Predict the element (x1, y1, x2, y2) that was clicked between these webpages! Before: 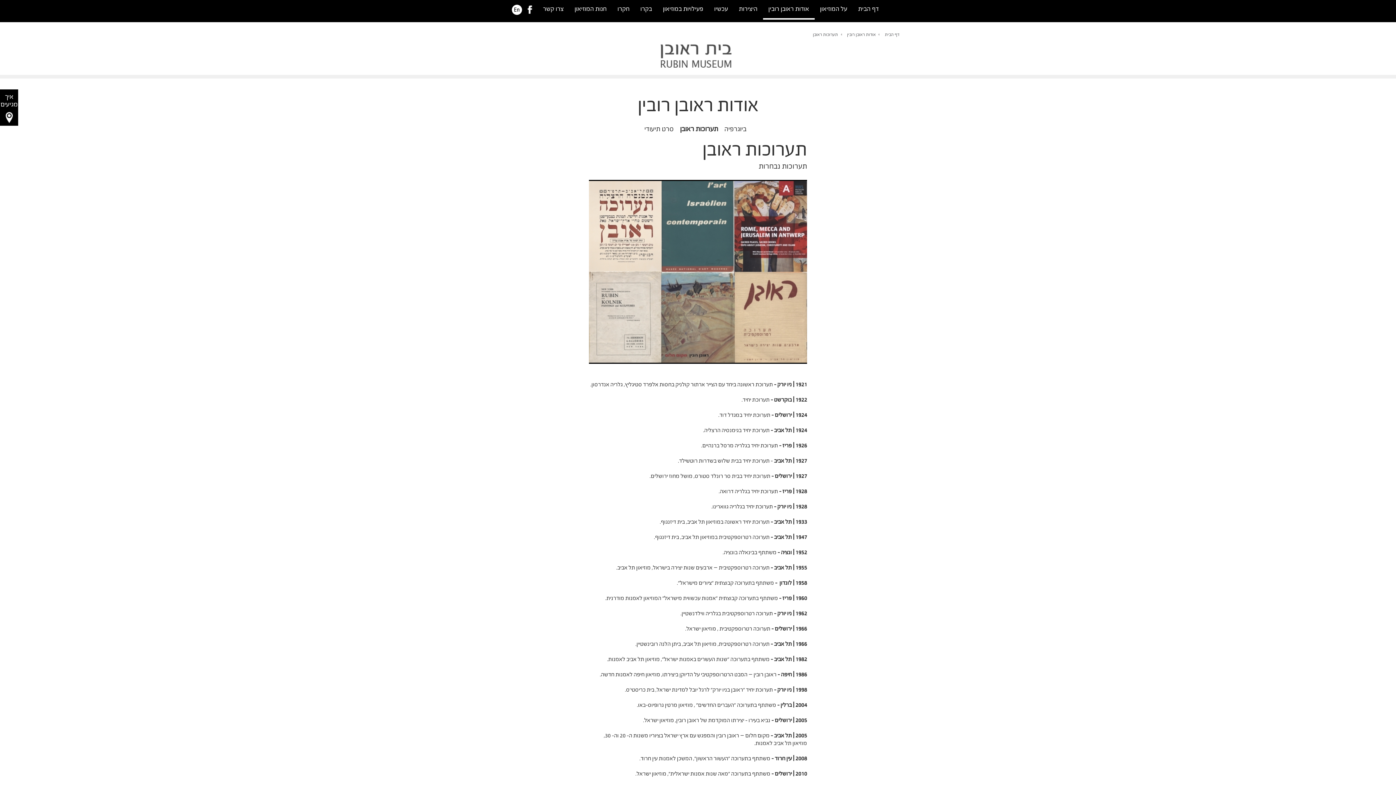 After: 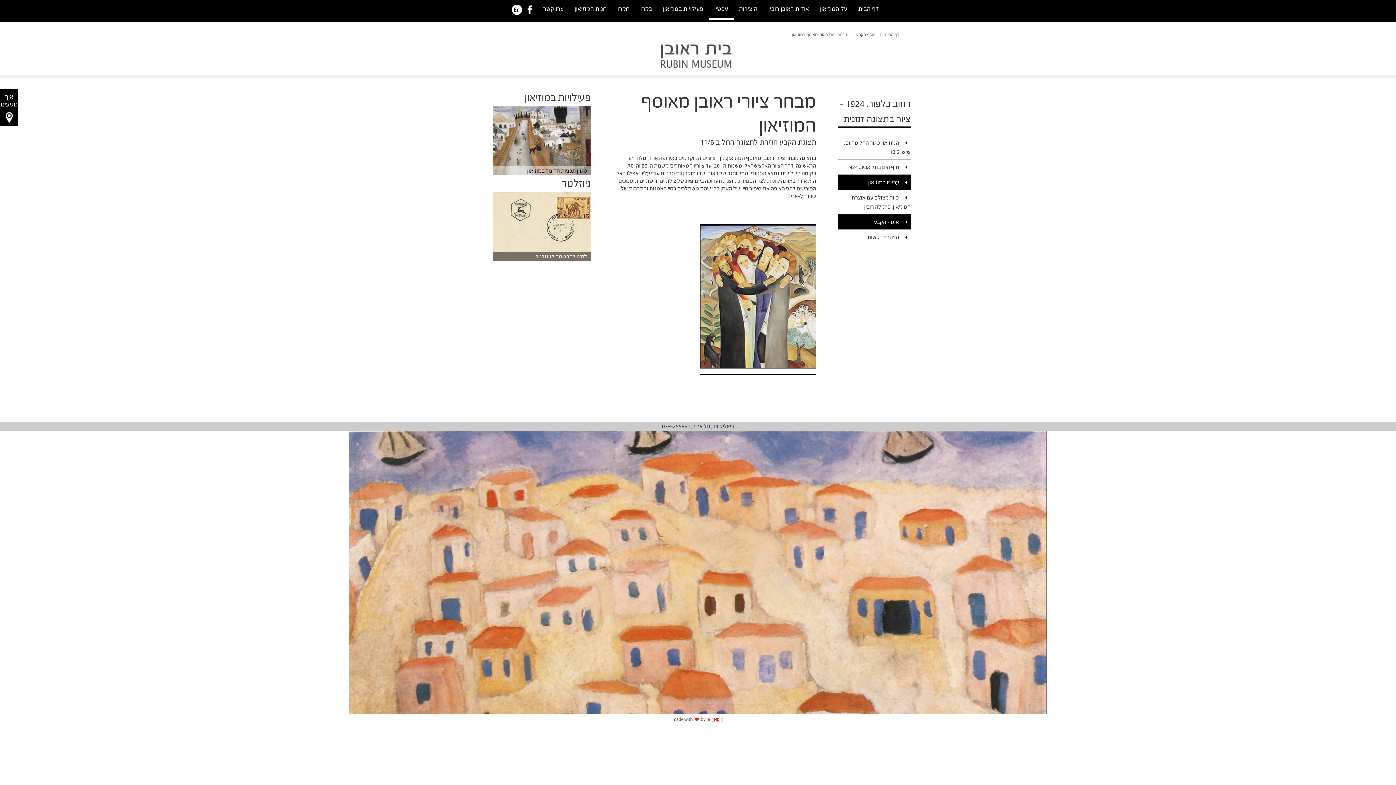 Action: label: עכשיו bbox: (708, 0, 733, 19)